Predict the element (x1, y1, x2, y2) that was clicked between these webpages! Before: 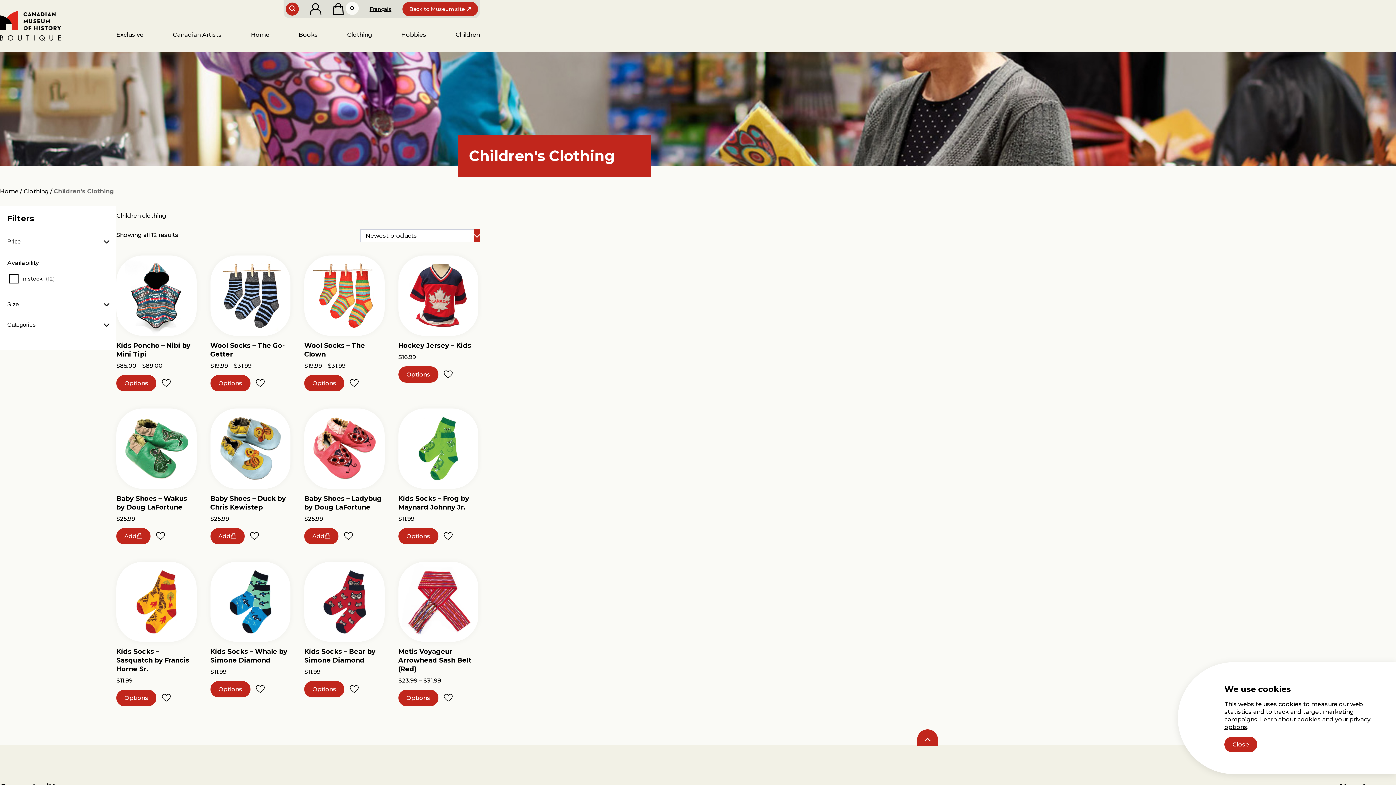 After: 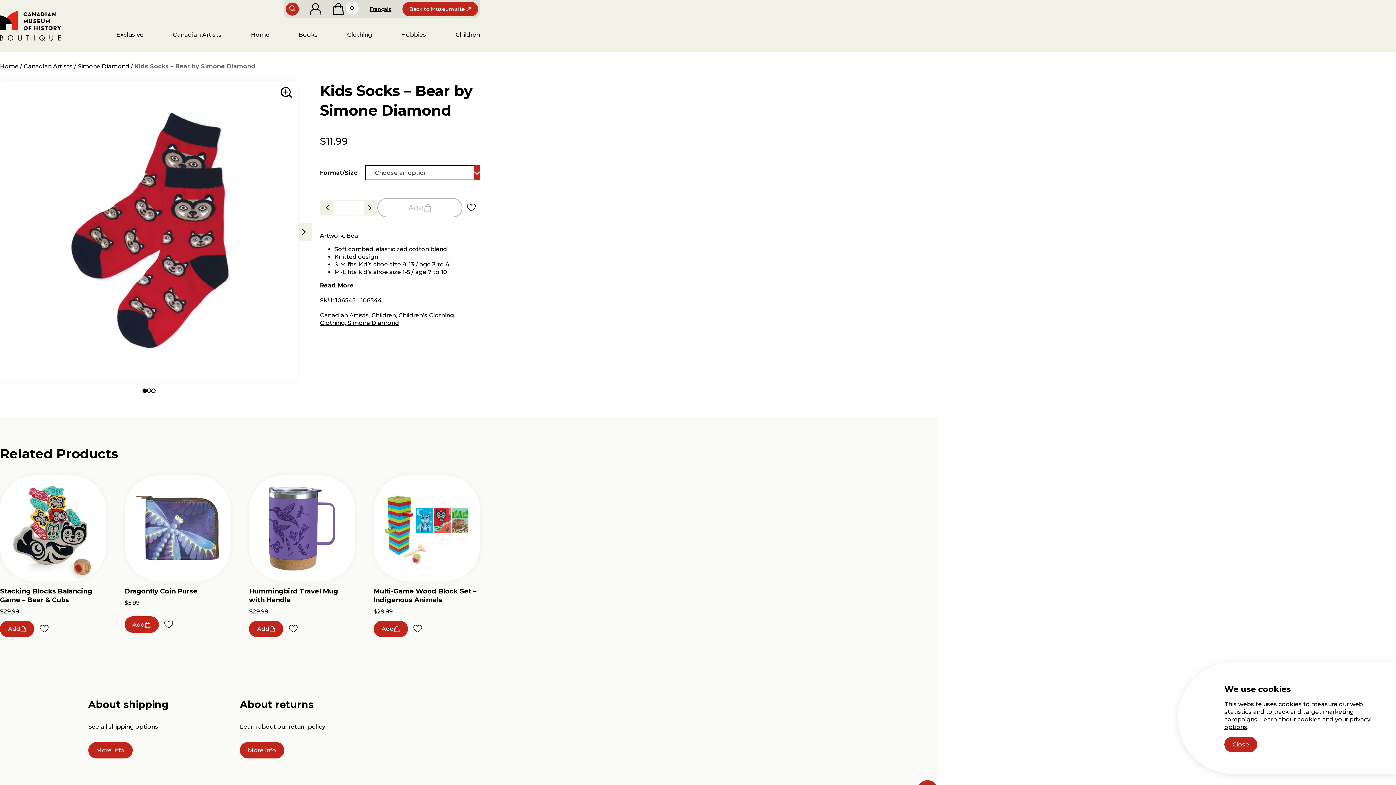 Action: label: Select options for “Kids Socks - Bear by Simone Diamond” bbox: (304, 681, 344, 697)